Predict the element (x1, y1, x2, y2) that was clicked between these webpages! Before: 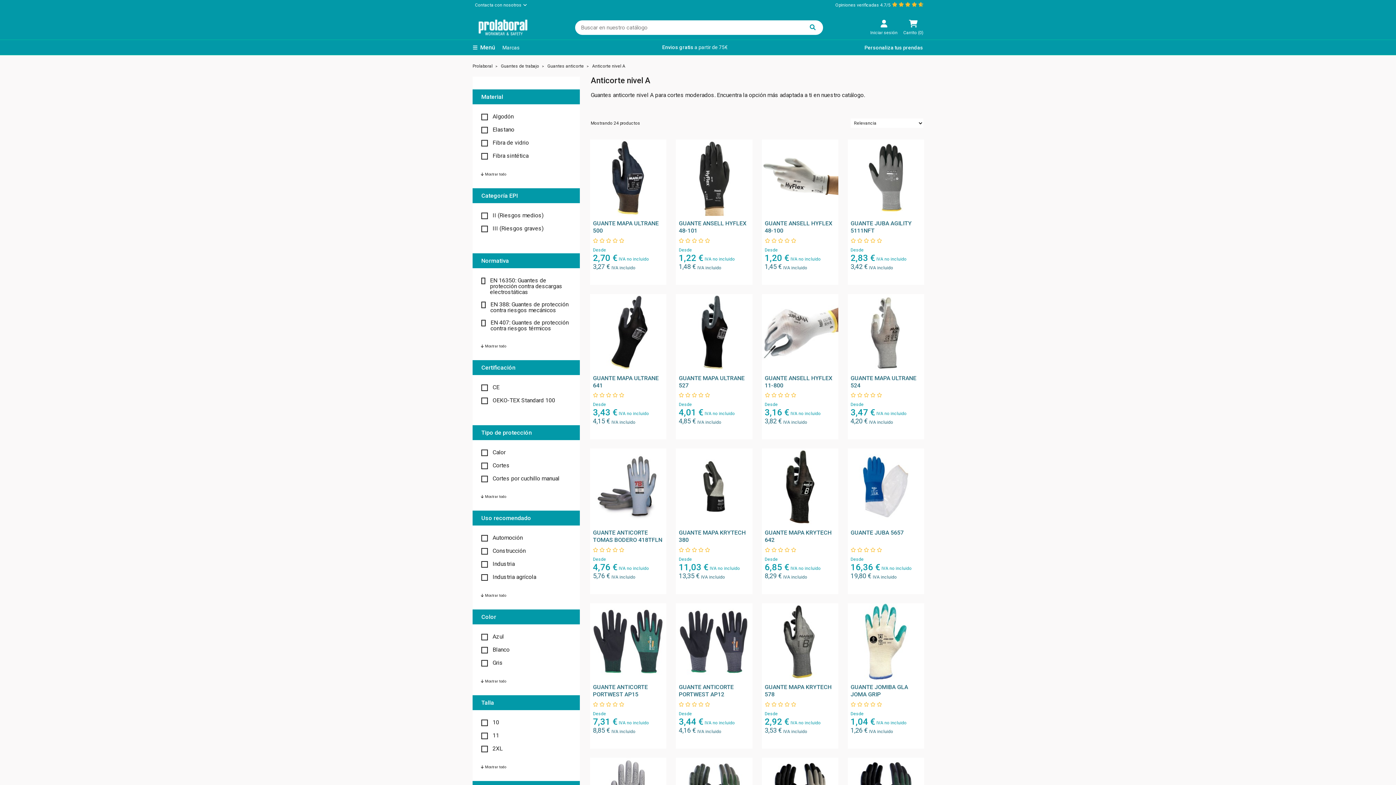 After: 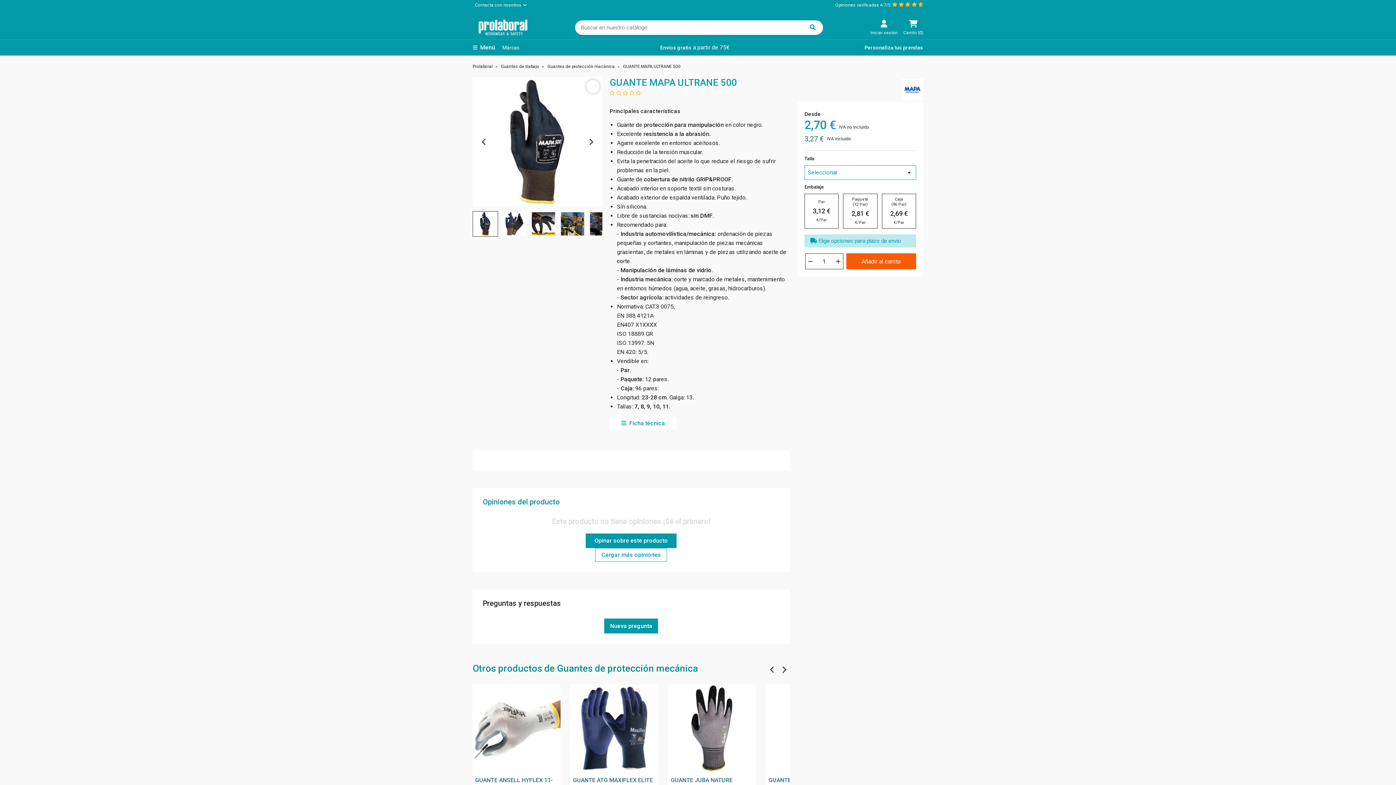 Action: label: GUANTE MAPA ULTRANE 500 bbox: (590, 139, 666, 234)